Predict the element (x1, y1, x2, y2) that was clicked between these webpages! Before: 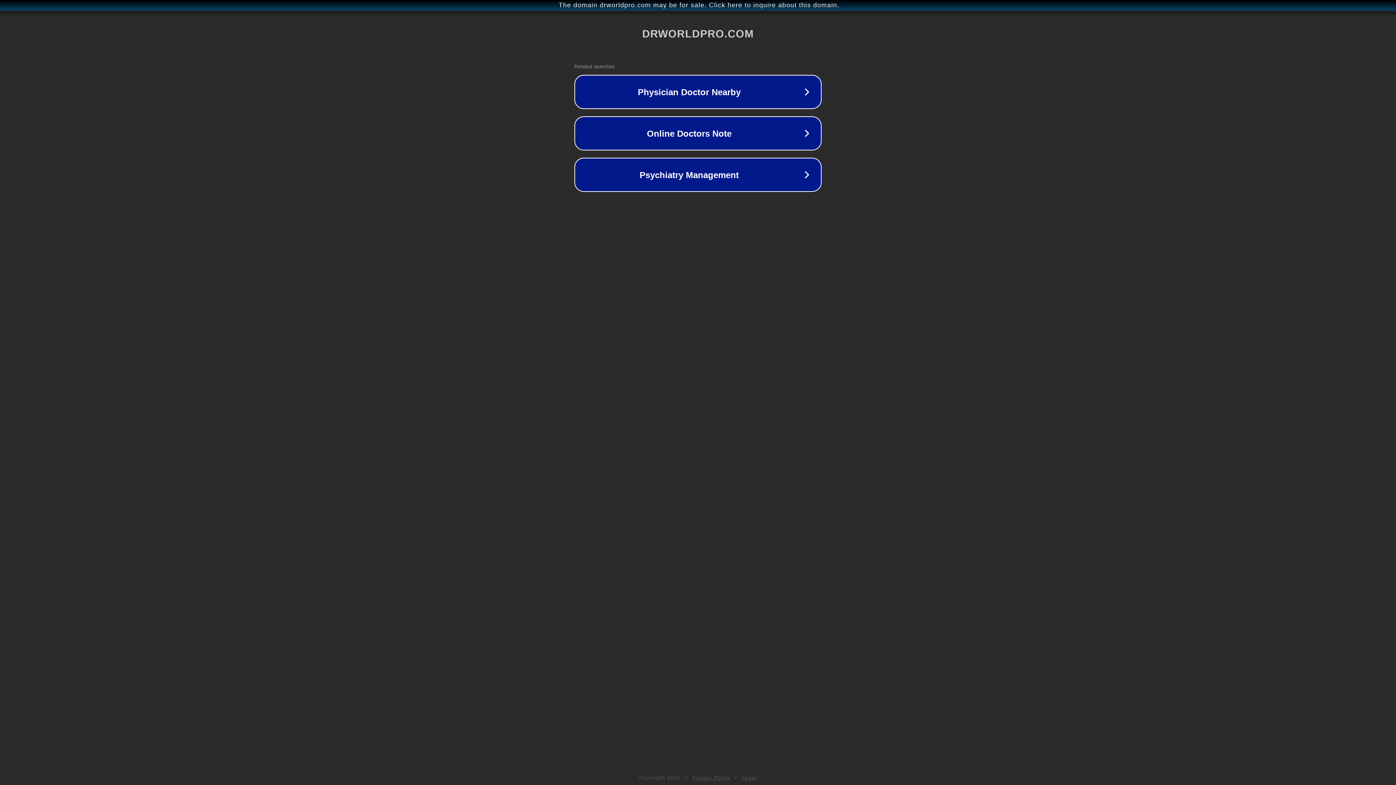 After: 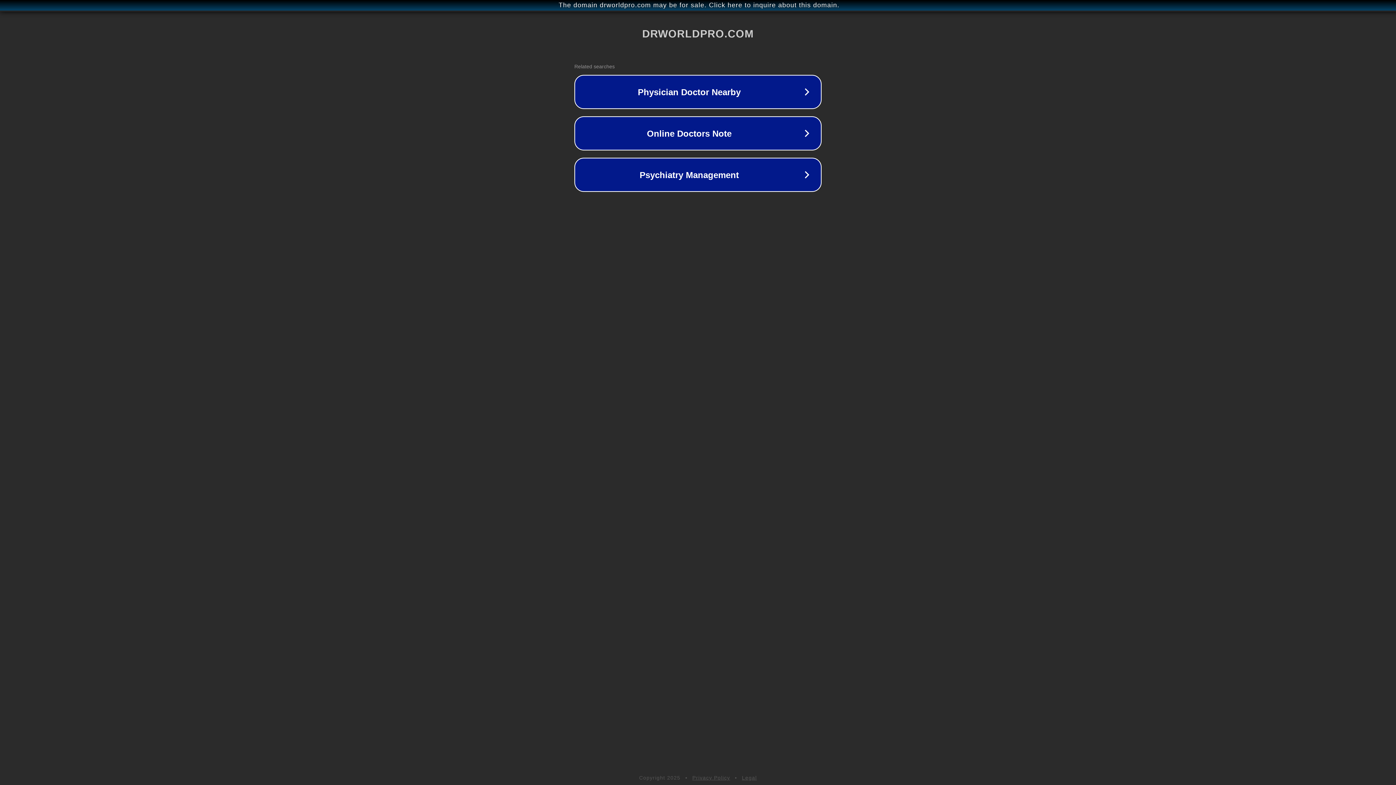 Action: label: Legal bbox: (742, 775, 757, 781)